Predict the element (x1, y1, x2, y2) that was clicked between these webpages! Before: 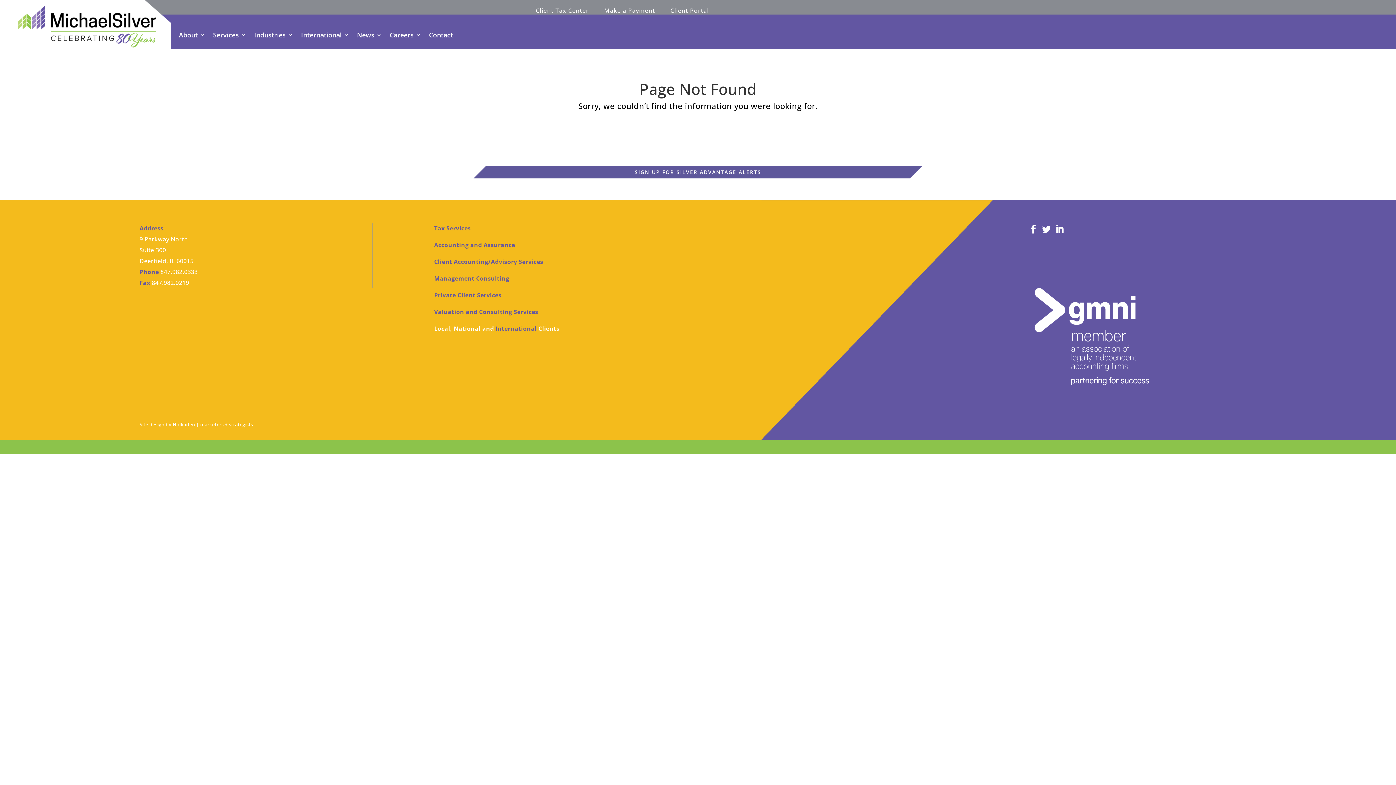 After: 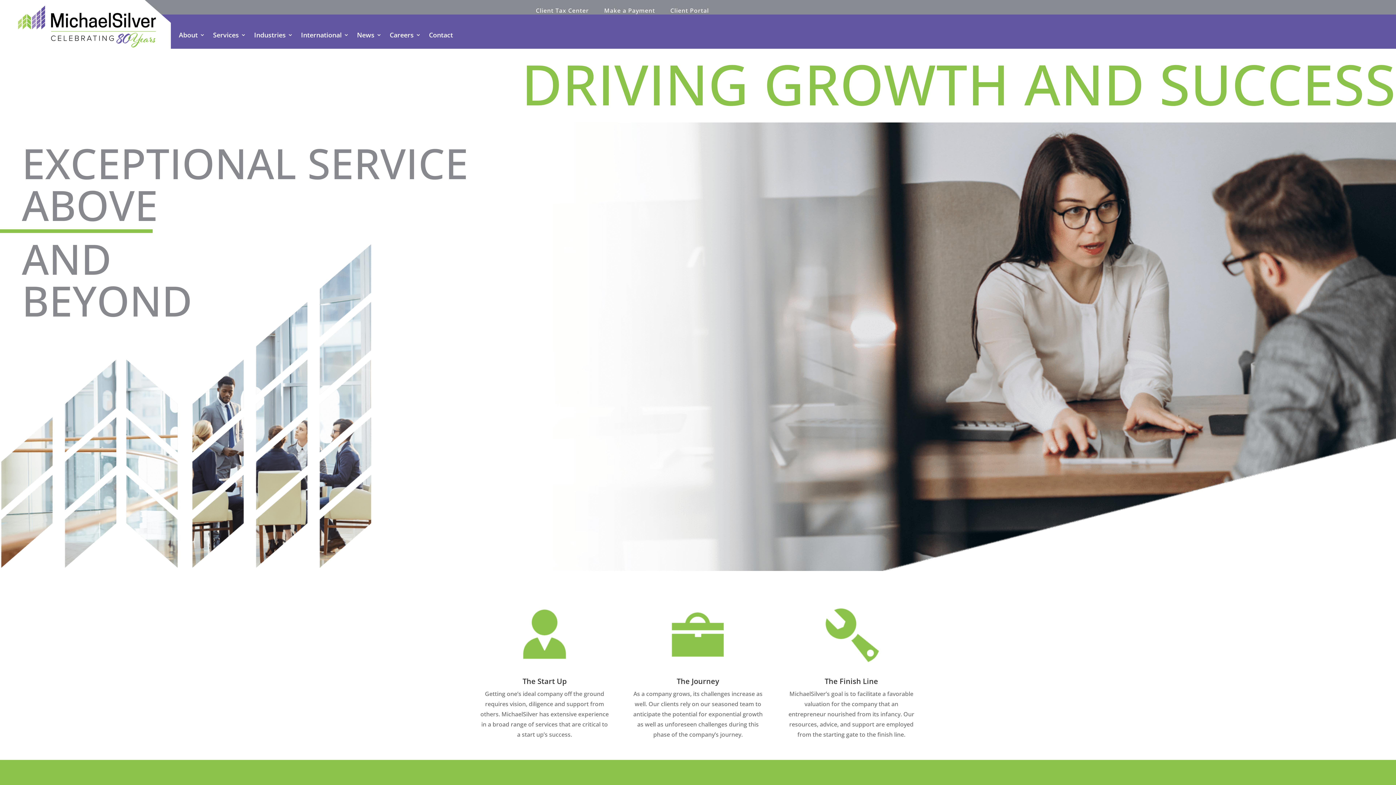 Action: bbox: (0, -1, 170, 49)